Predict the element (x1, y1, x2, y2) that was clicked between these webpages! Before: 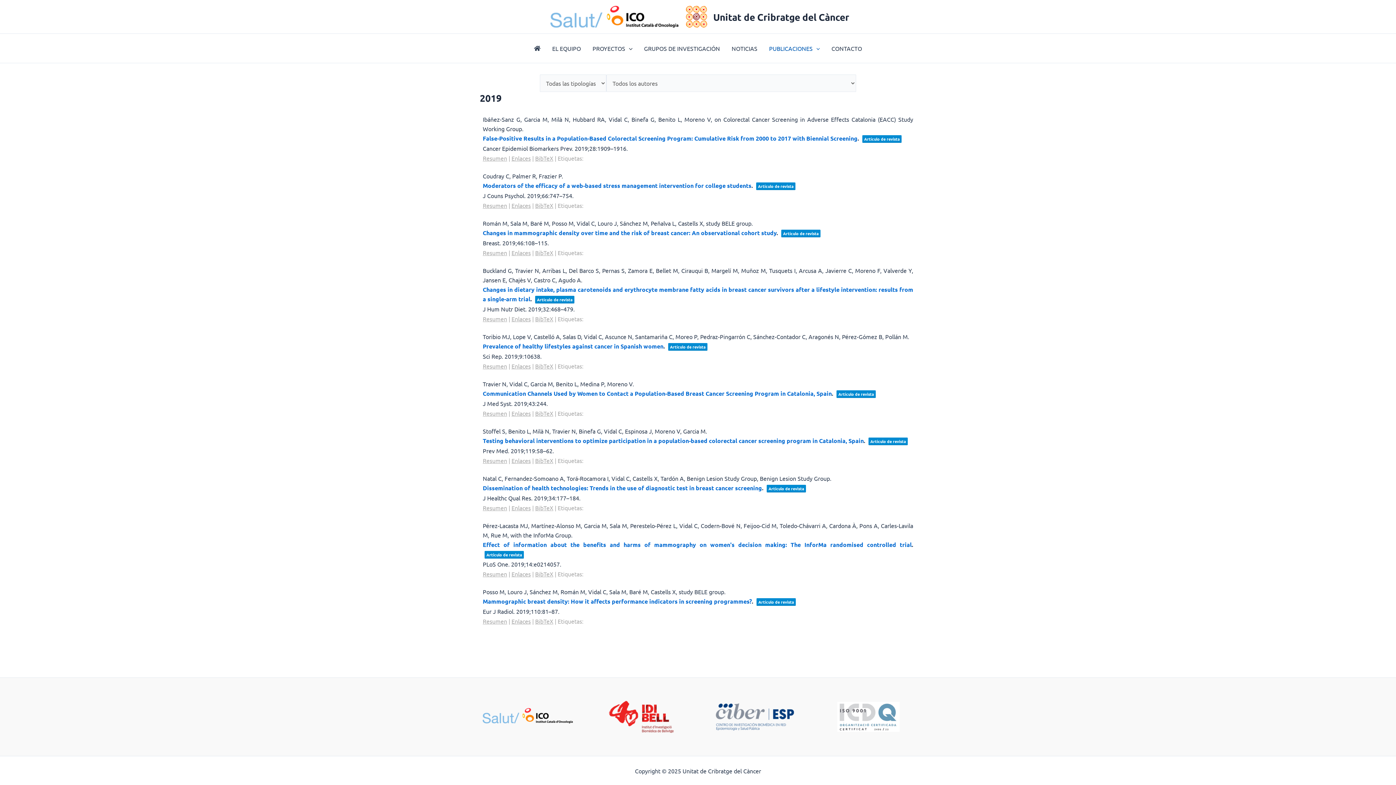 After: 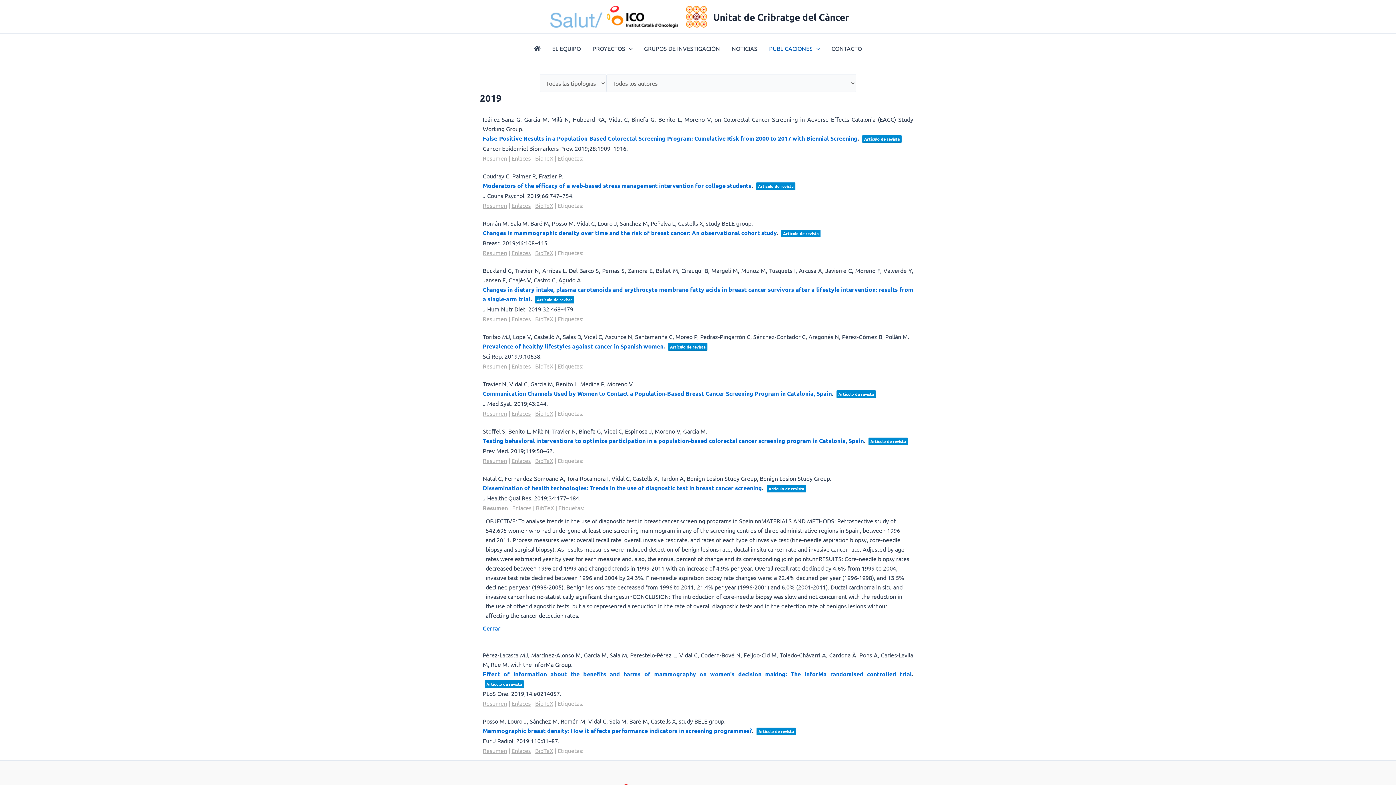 Action: label: Resumen bbox: (482, 504, 507, 511)